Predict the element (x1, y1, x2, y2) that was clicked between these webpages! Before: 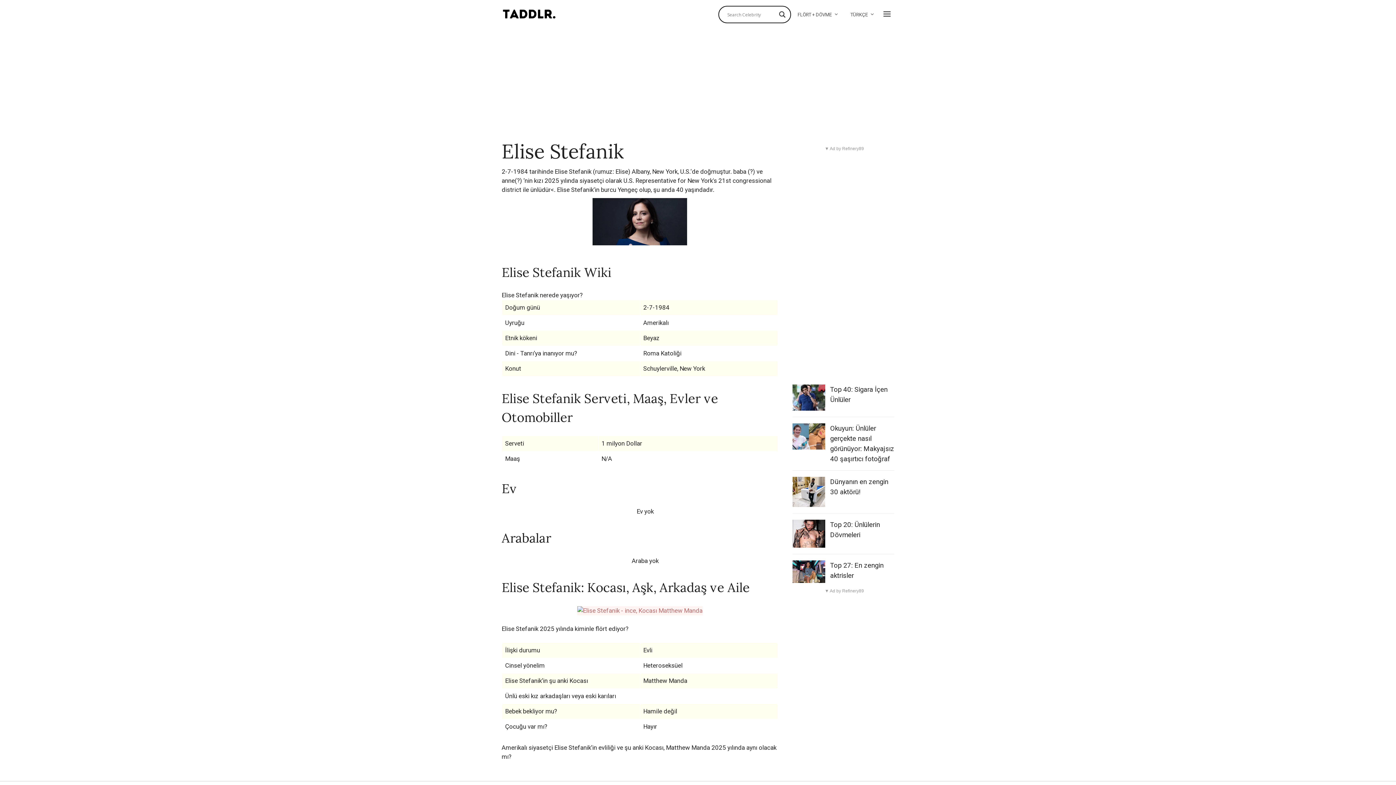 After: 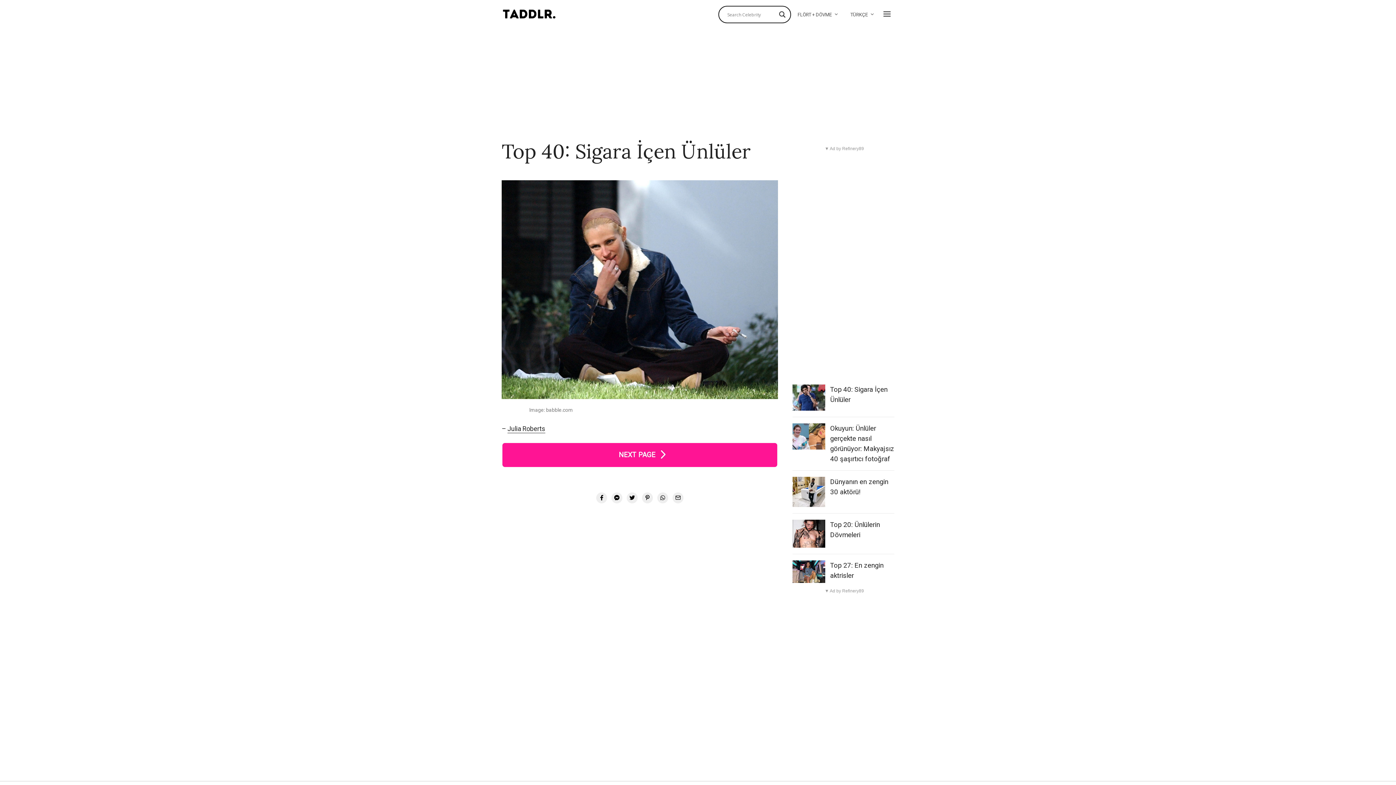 Action: bbox: (792, 384, 825, 410)